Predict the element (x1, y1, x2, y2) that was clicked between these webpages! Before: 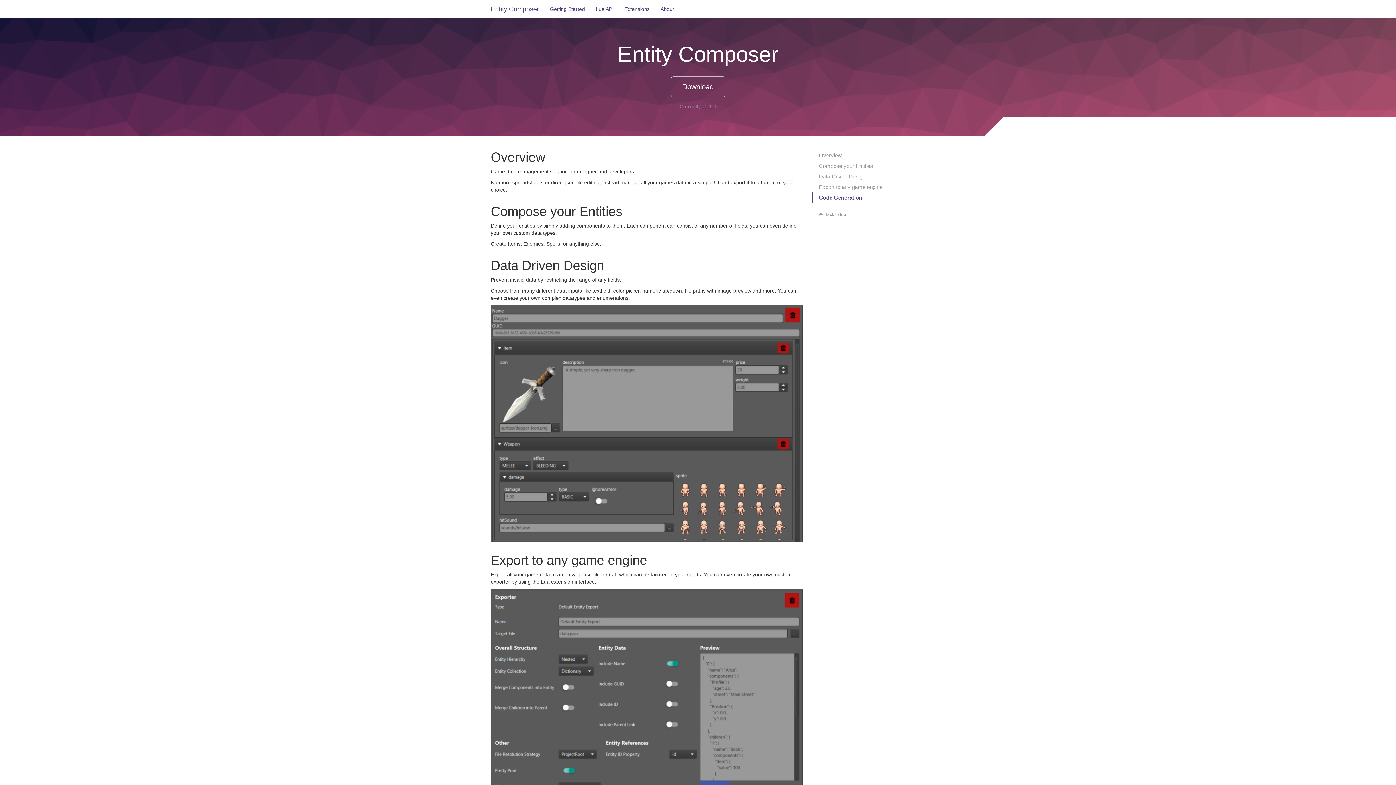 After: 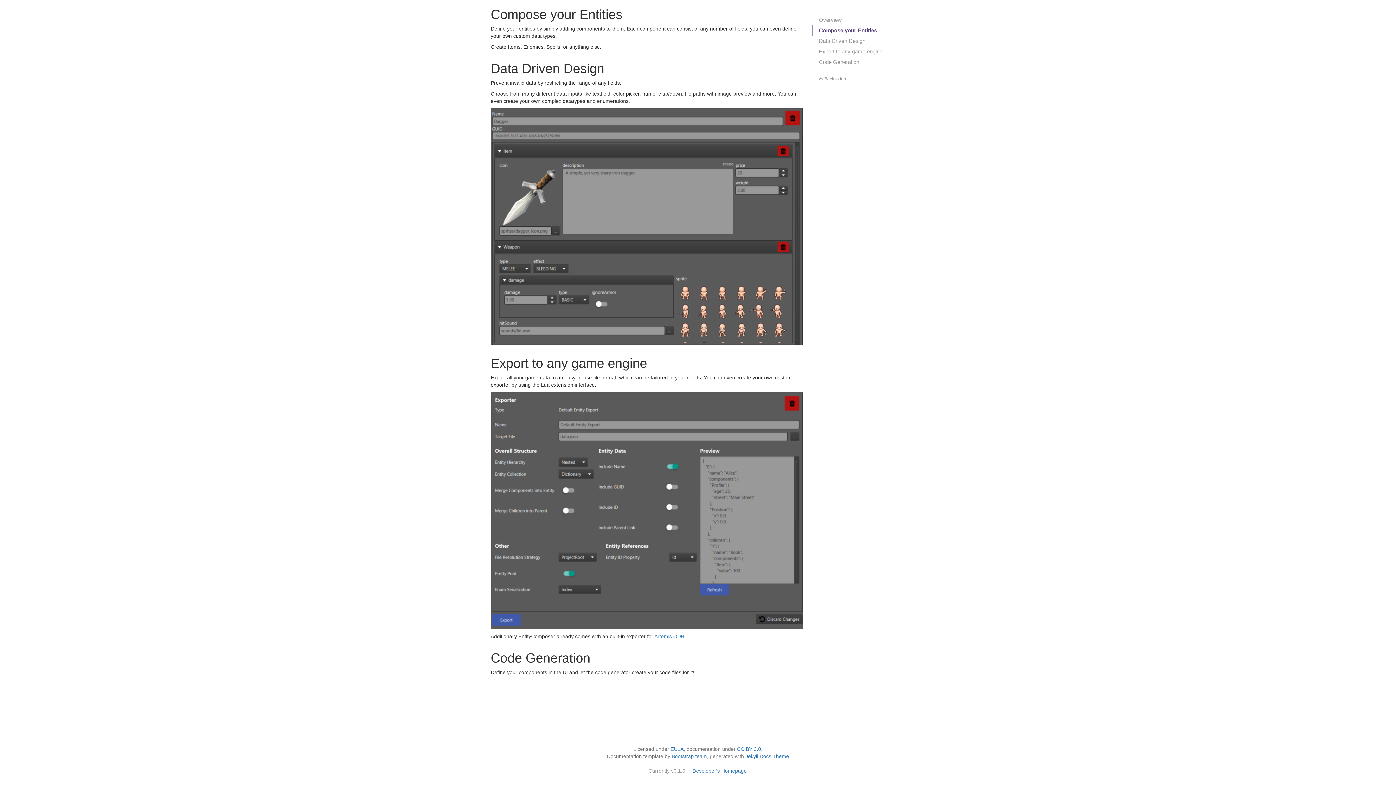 Action: bbox: (811, 160, 905, 171) label: Compose your Entities